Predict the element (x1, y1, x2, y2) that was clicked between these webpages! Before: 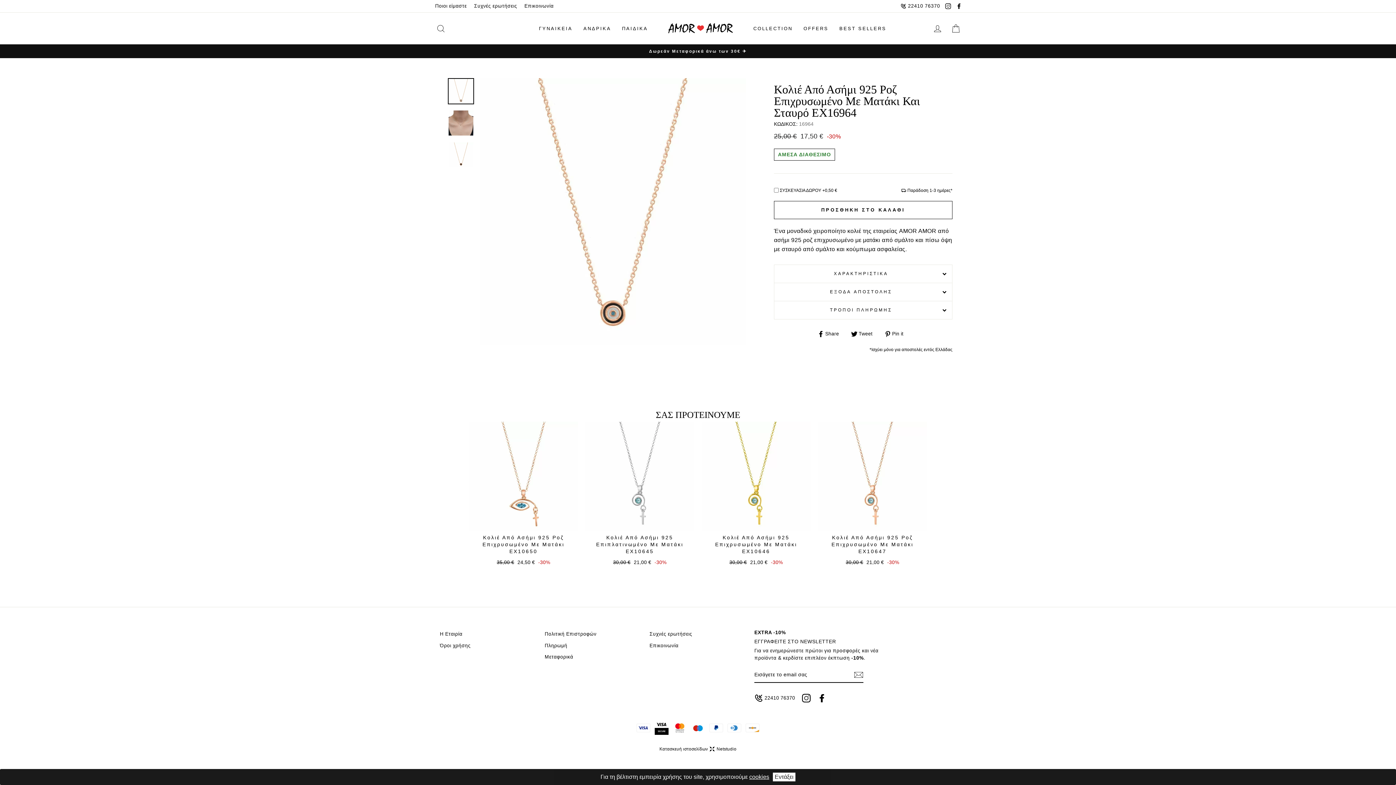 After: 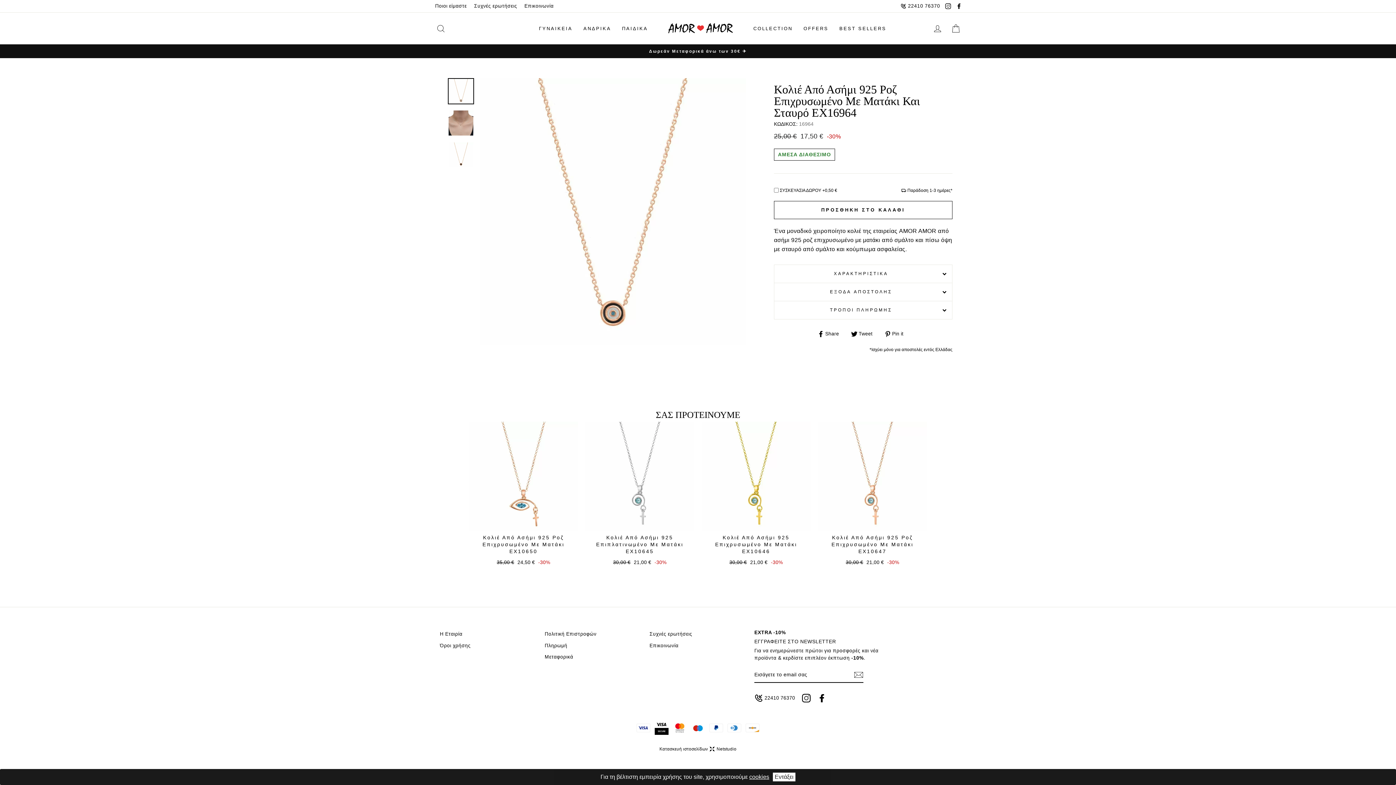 Action: bbox: (884, 330, 909, 337) label: Pin it